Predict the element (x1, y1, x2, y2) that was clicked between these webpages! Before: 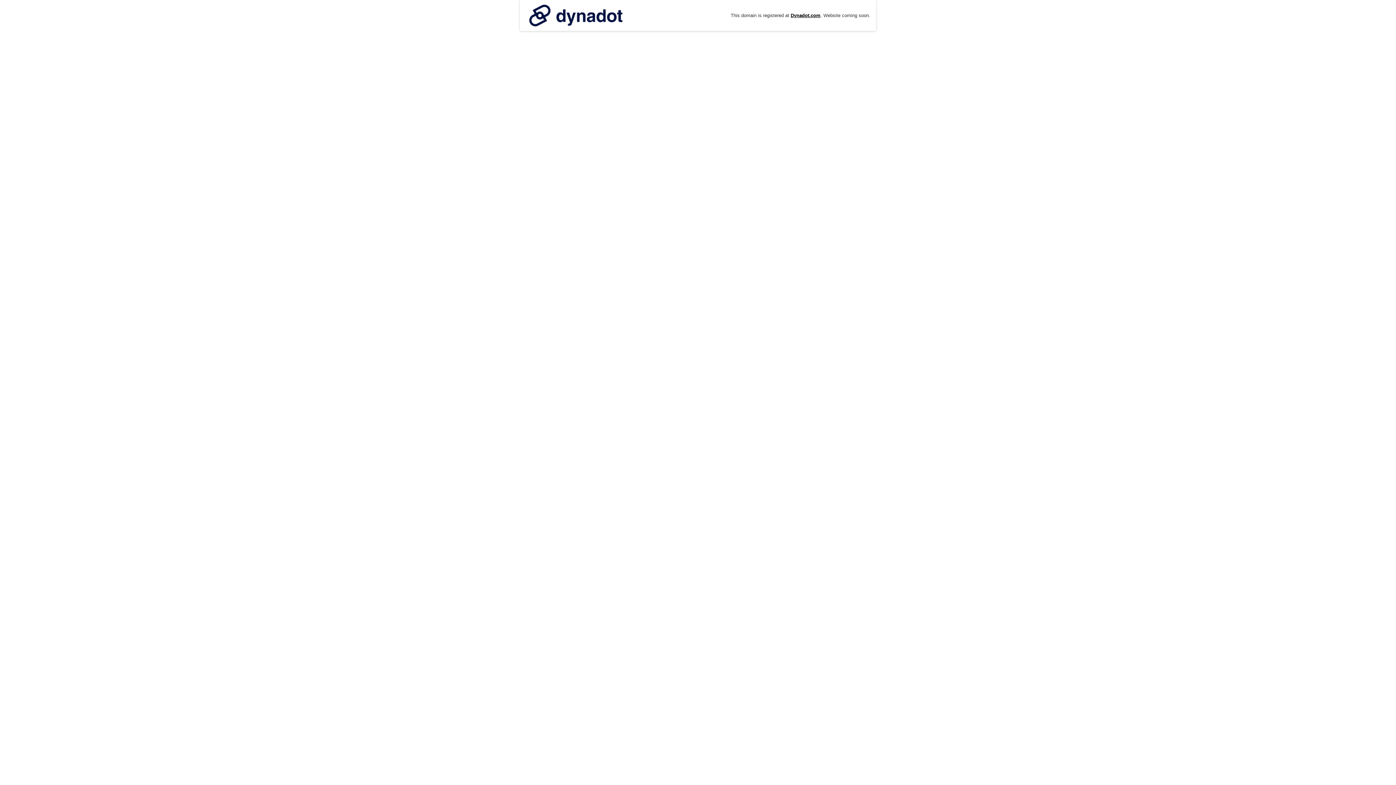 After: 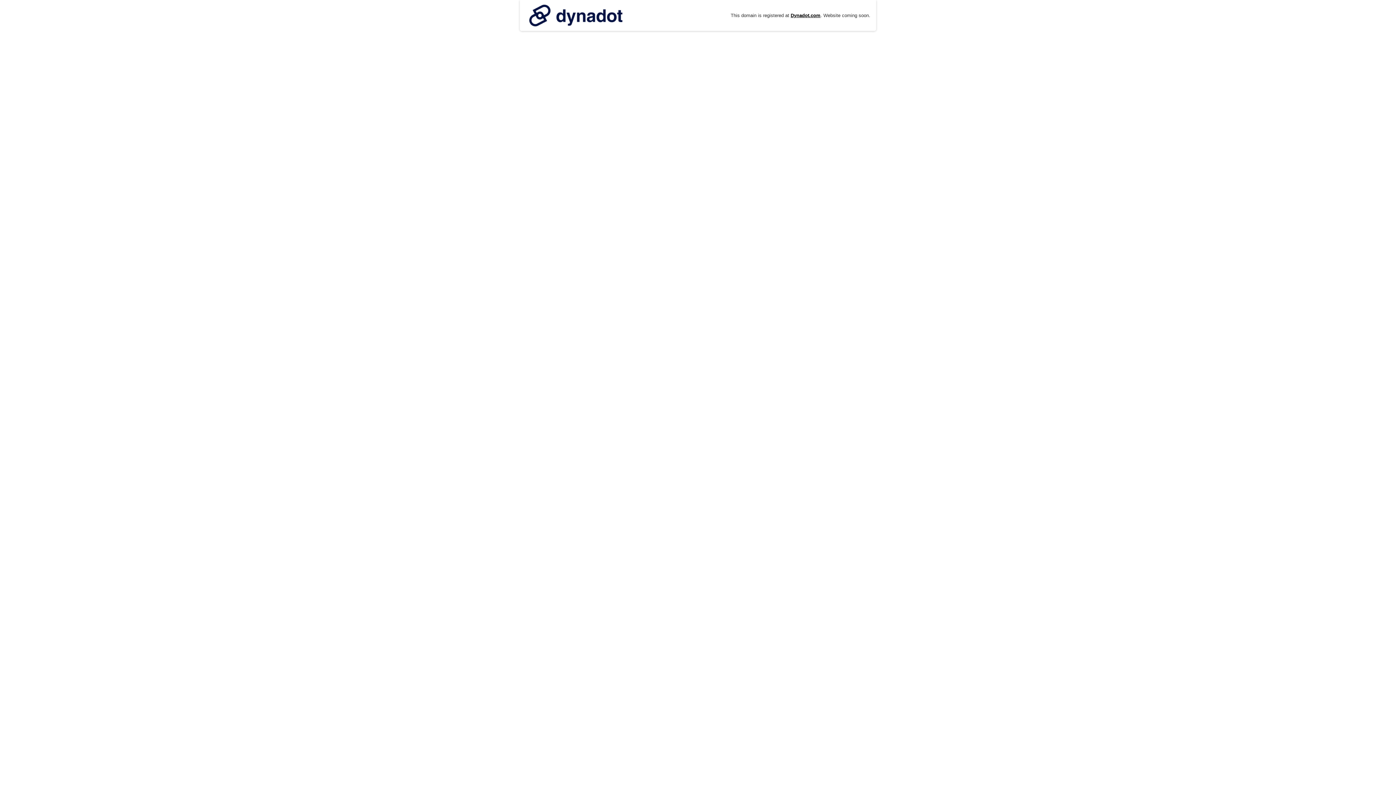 Action: bbox: (525, 0, 626, 30)